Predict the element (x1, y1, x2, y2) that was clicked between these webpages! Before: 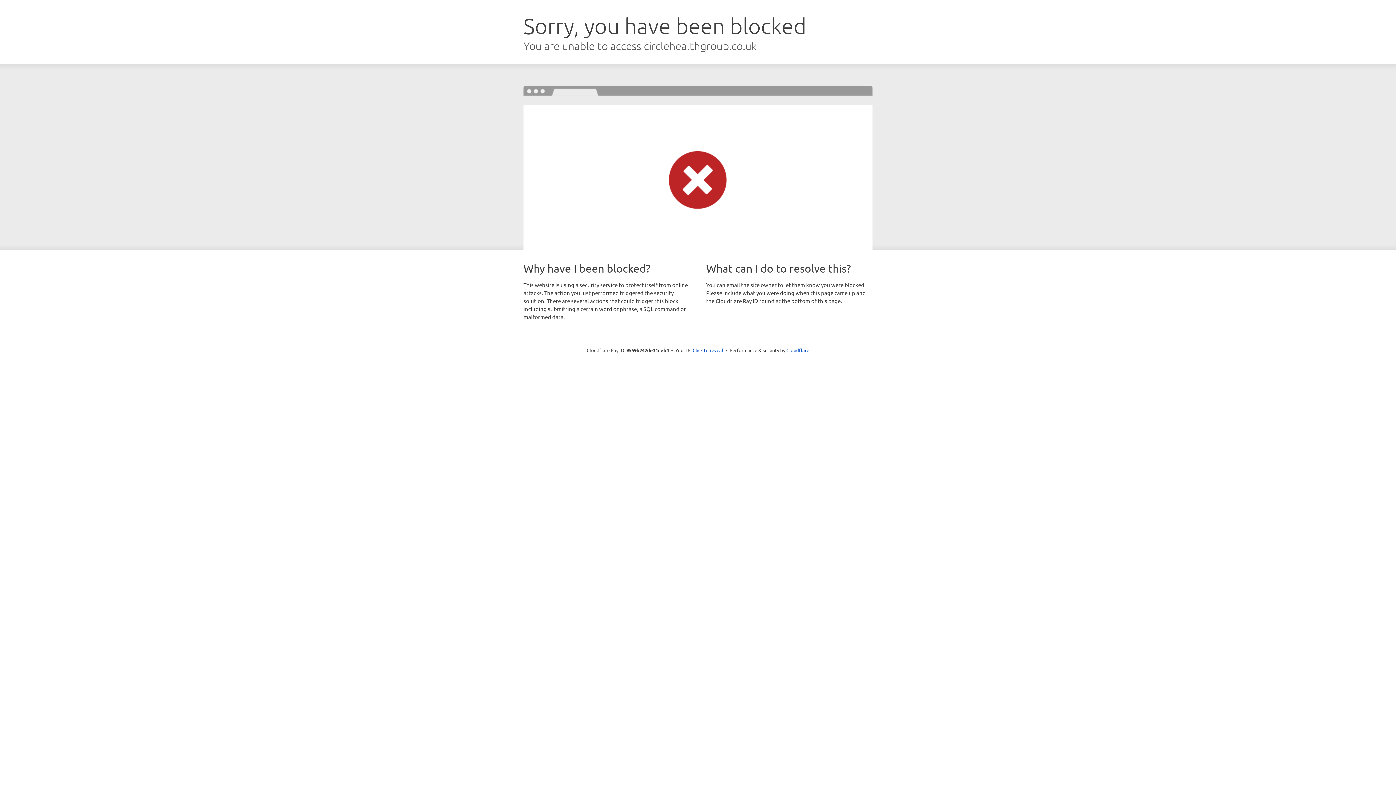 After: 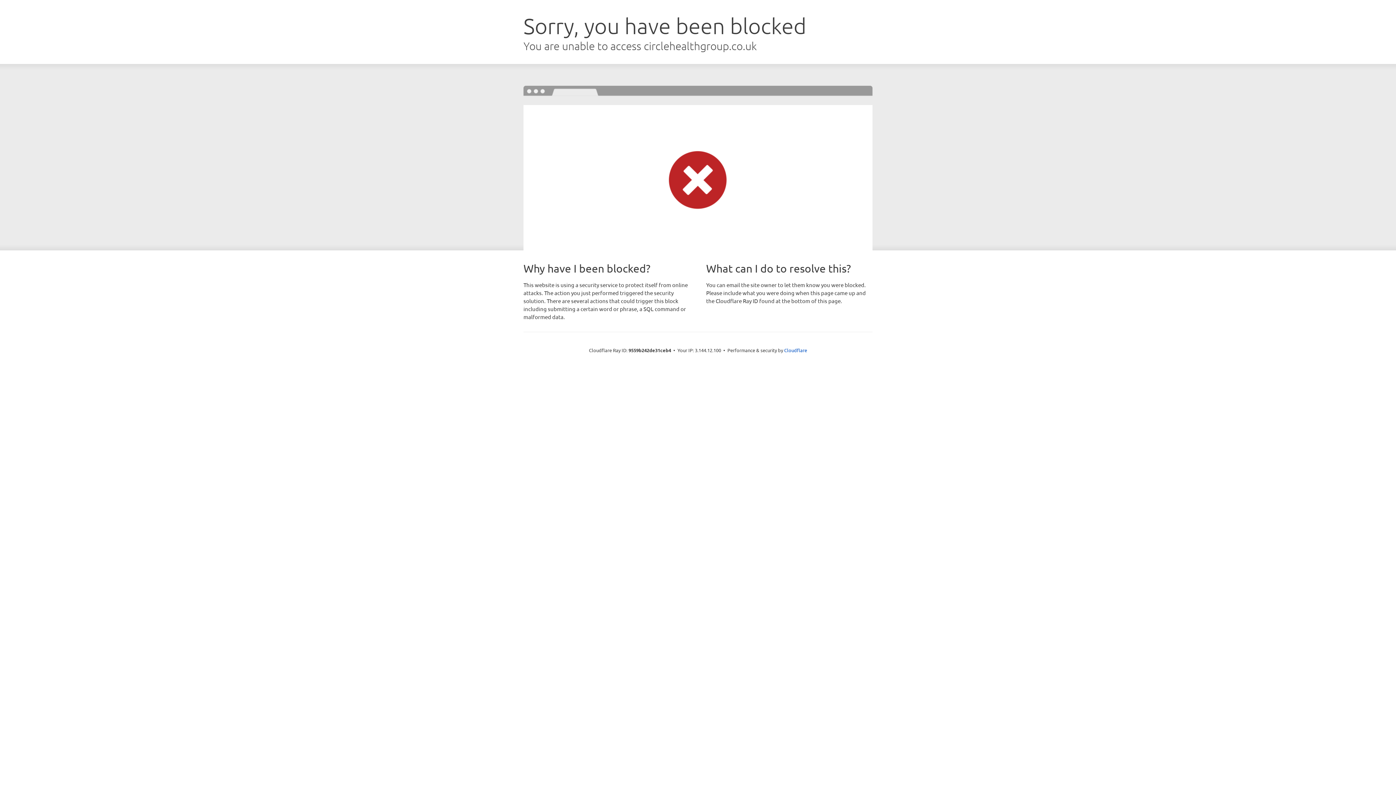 Action: label: Click to reveal bbox: (692, 346, 723, 353)